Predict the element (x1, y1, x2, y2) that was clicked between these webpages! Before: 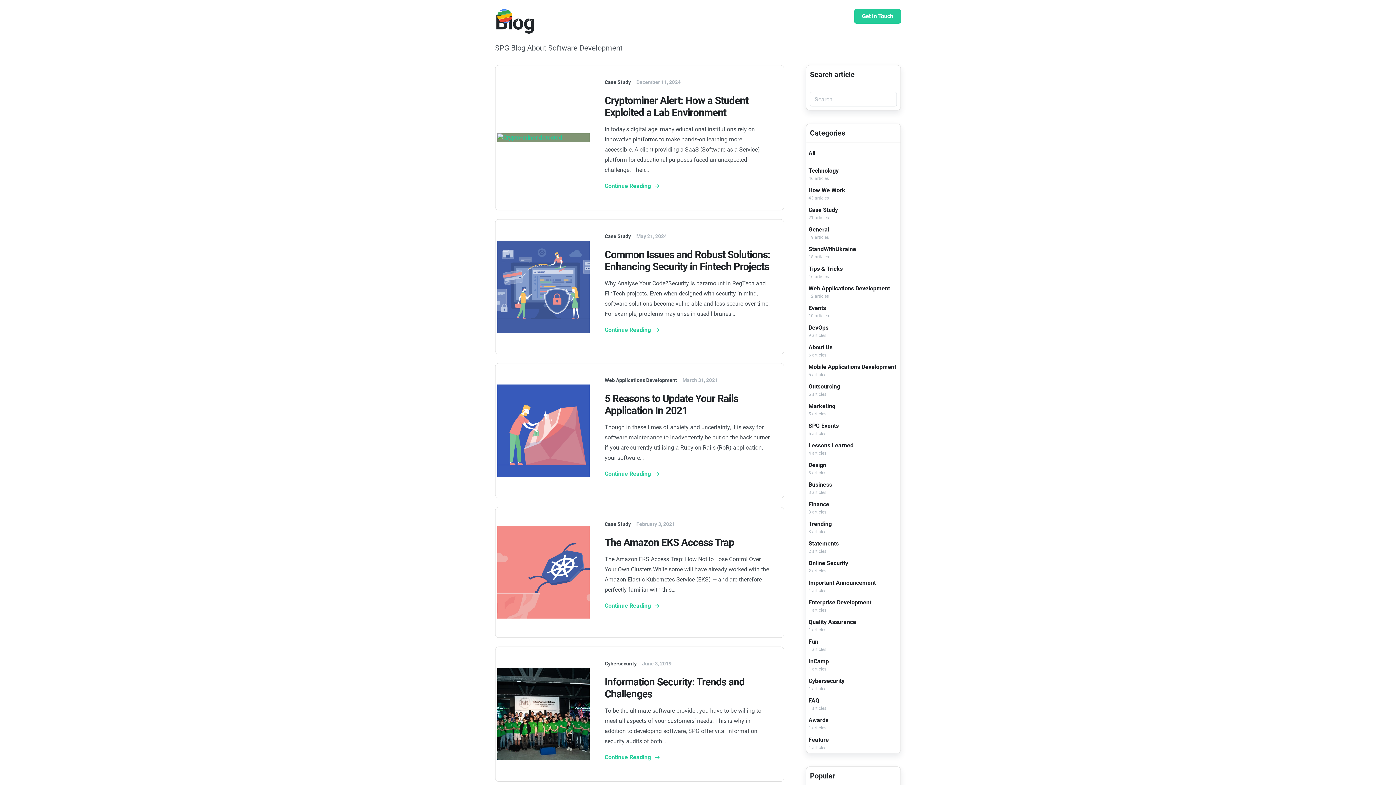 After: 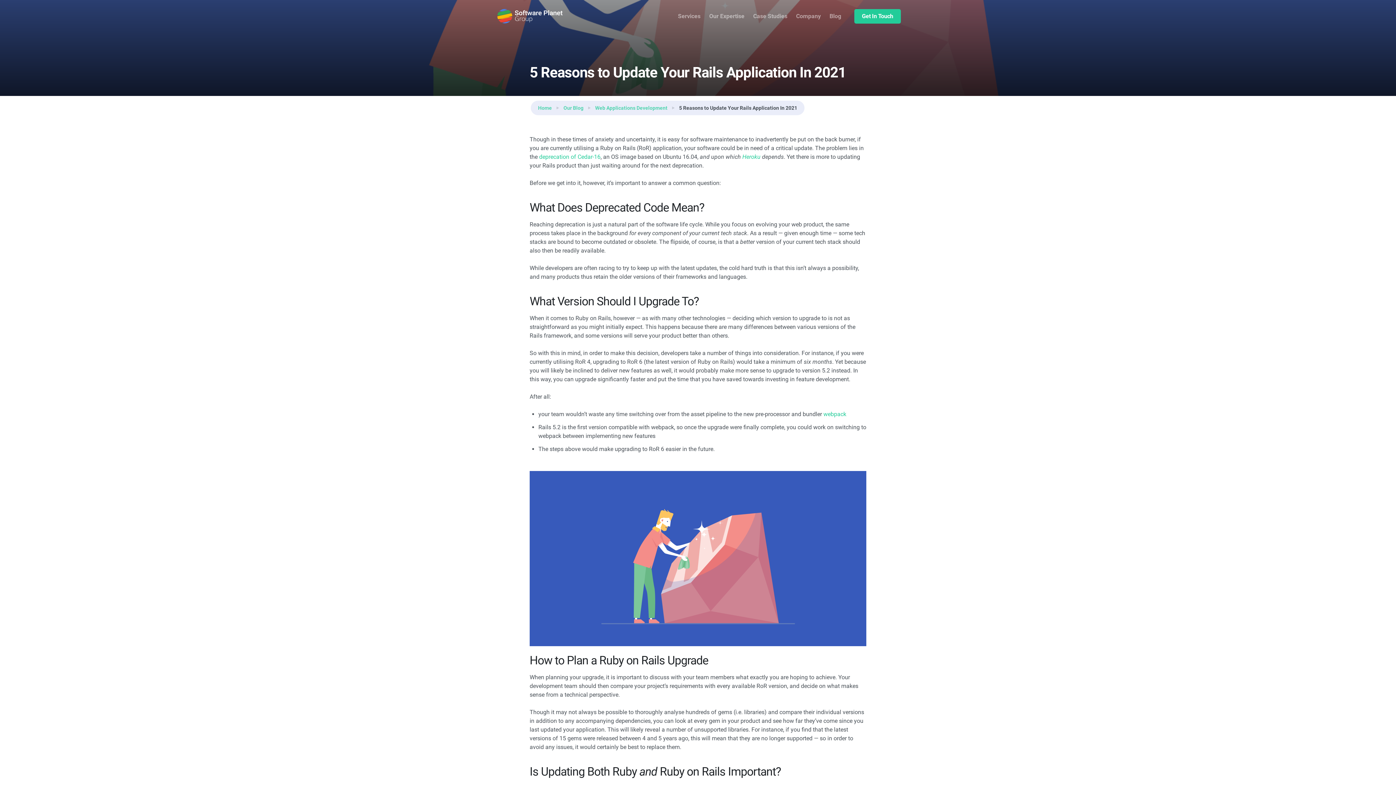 Action: label: 5 Reasons to Update Your Rails Application In 2021 bbox: (604, 392, 770, 422)